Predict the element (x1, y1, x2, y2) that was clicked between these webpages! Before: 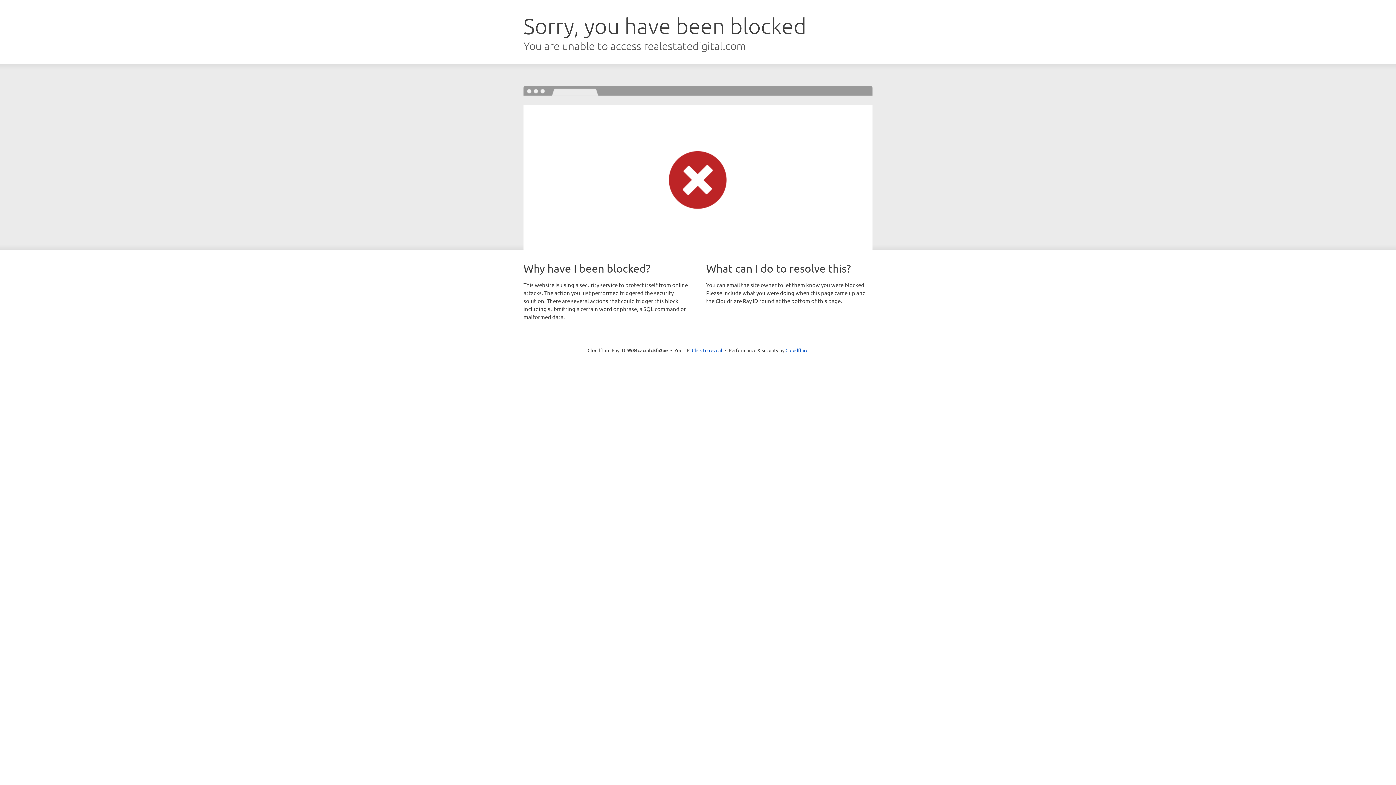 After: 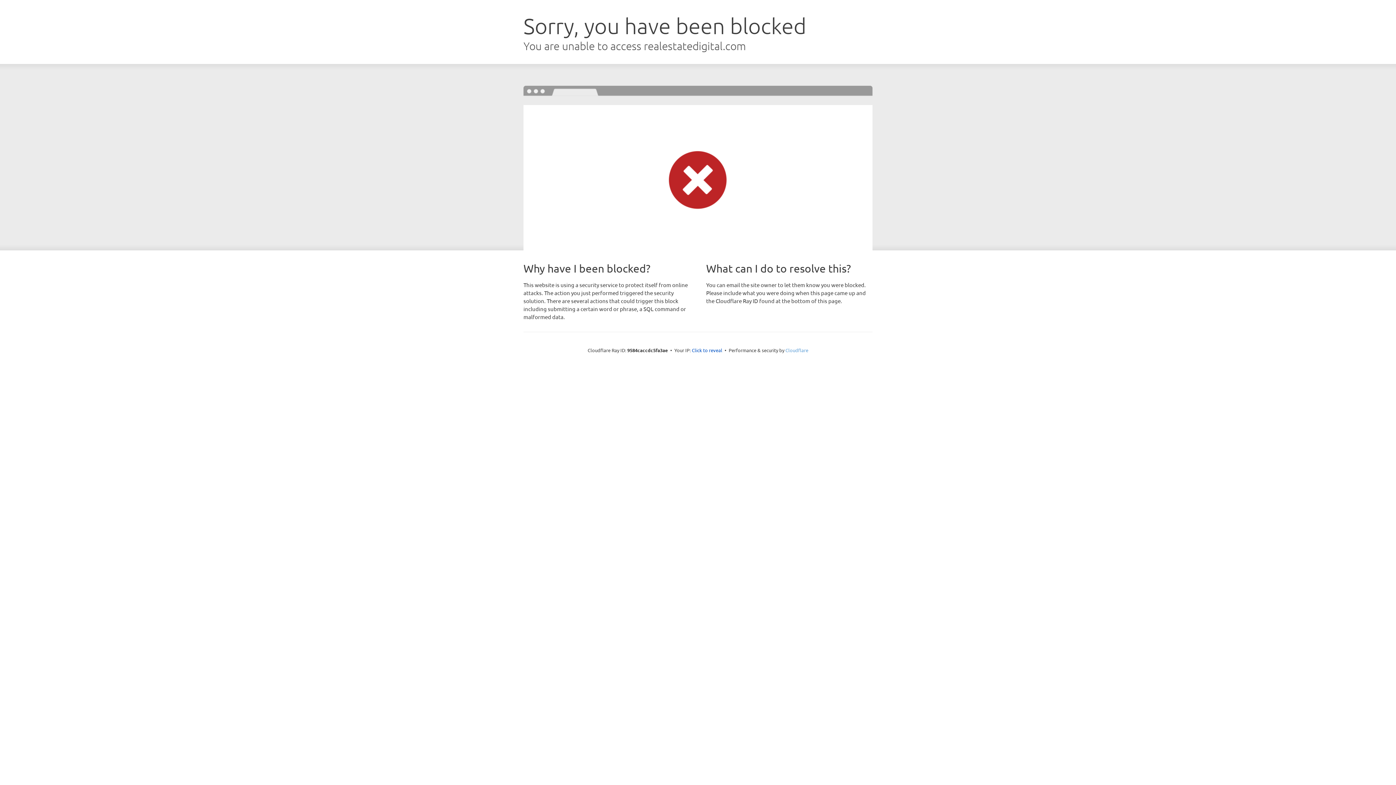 Action: label: Cloudflare bbox: (785, 347, 808, 353)